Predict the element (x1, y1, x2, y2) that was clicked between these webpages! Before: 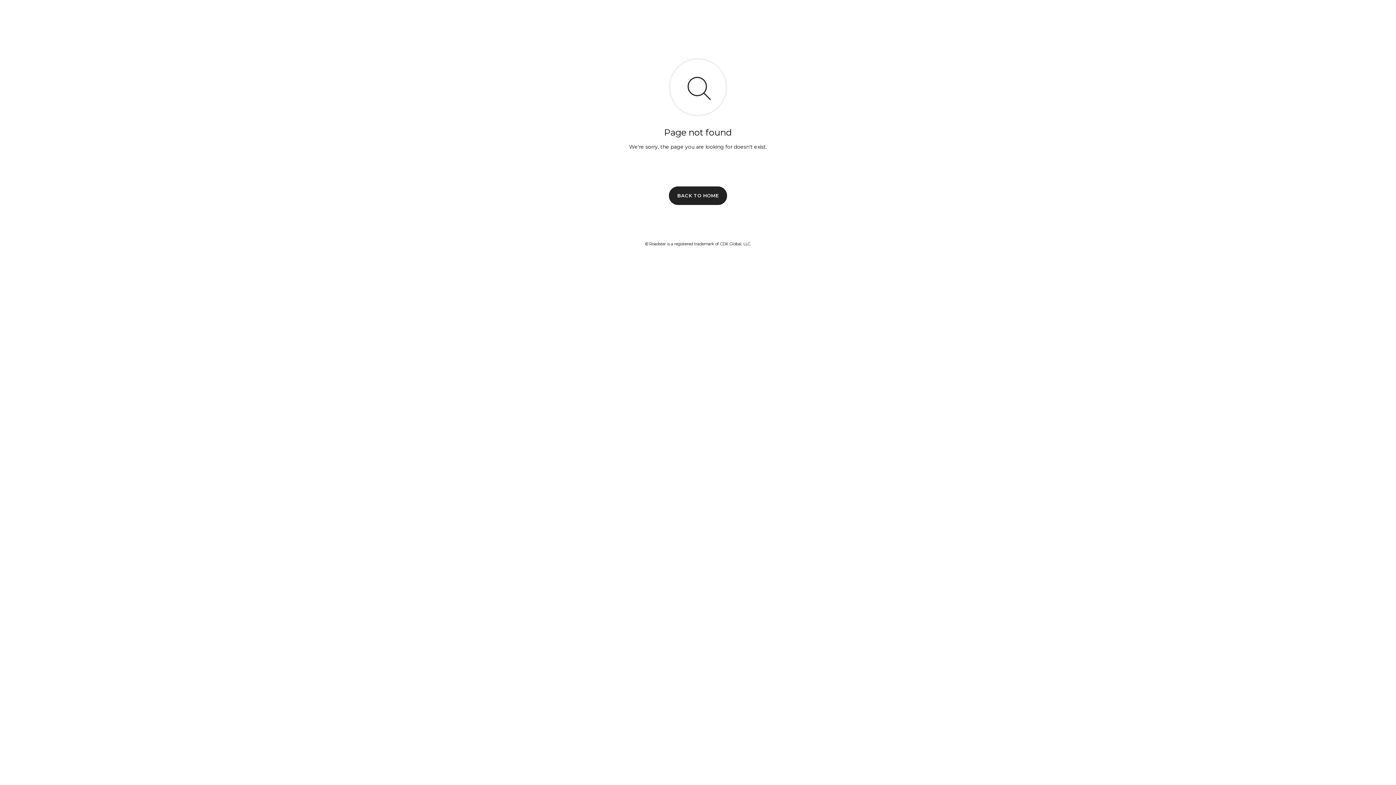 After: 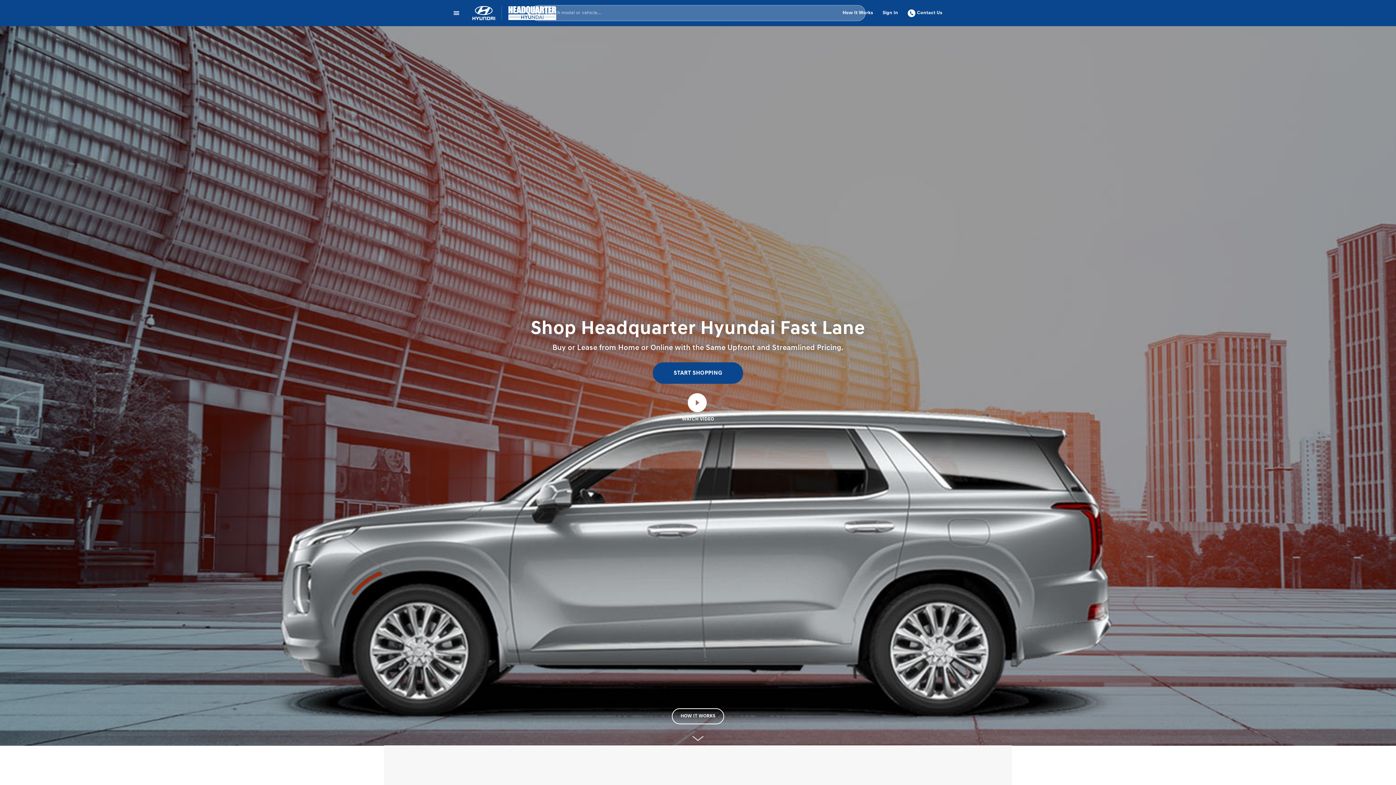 Action: label: BACK TO HOME bbox: (669, 186, 727, 204)